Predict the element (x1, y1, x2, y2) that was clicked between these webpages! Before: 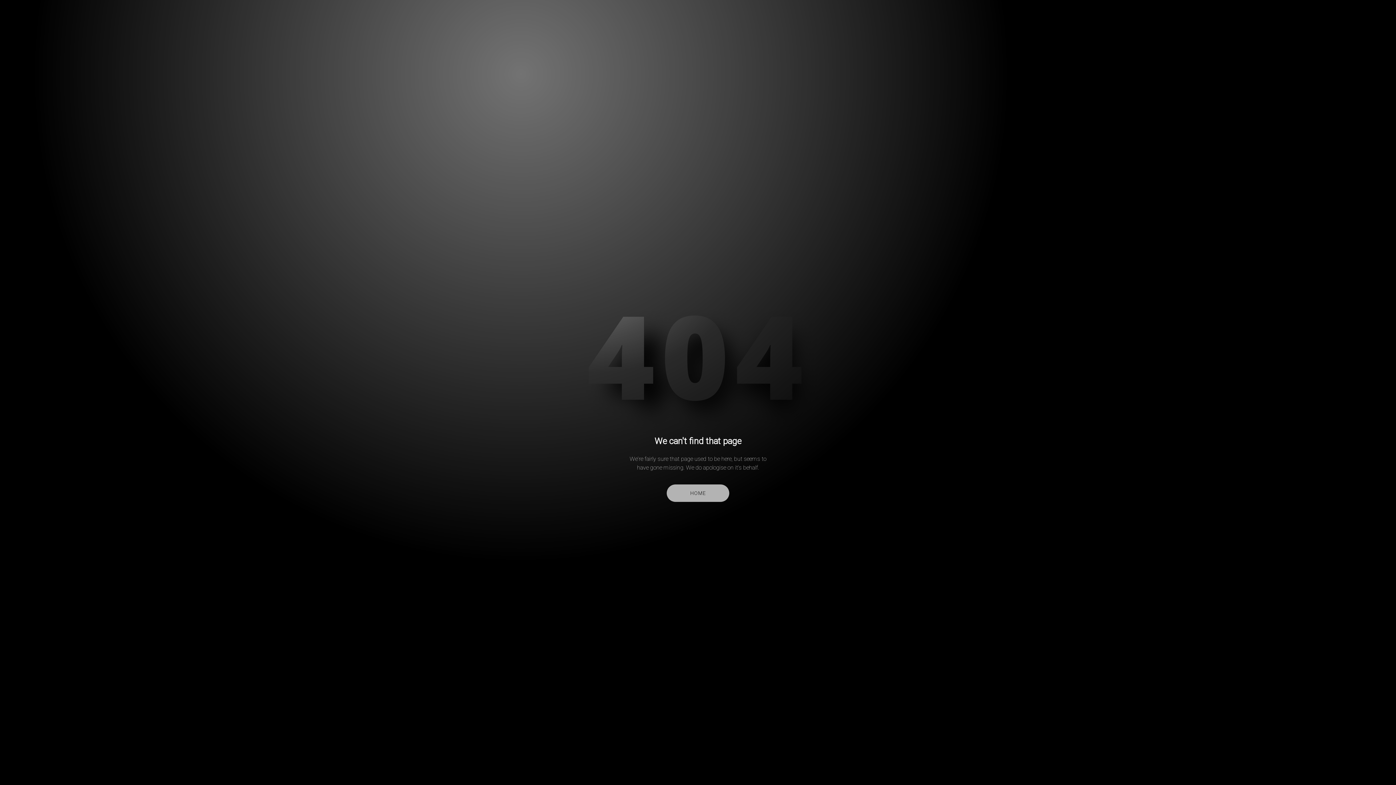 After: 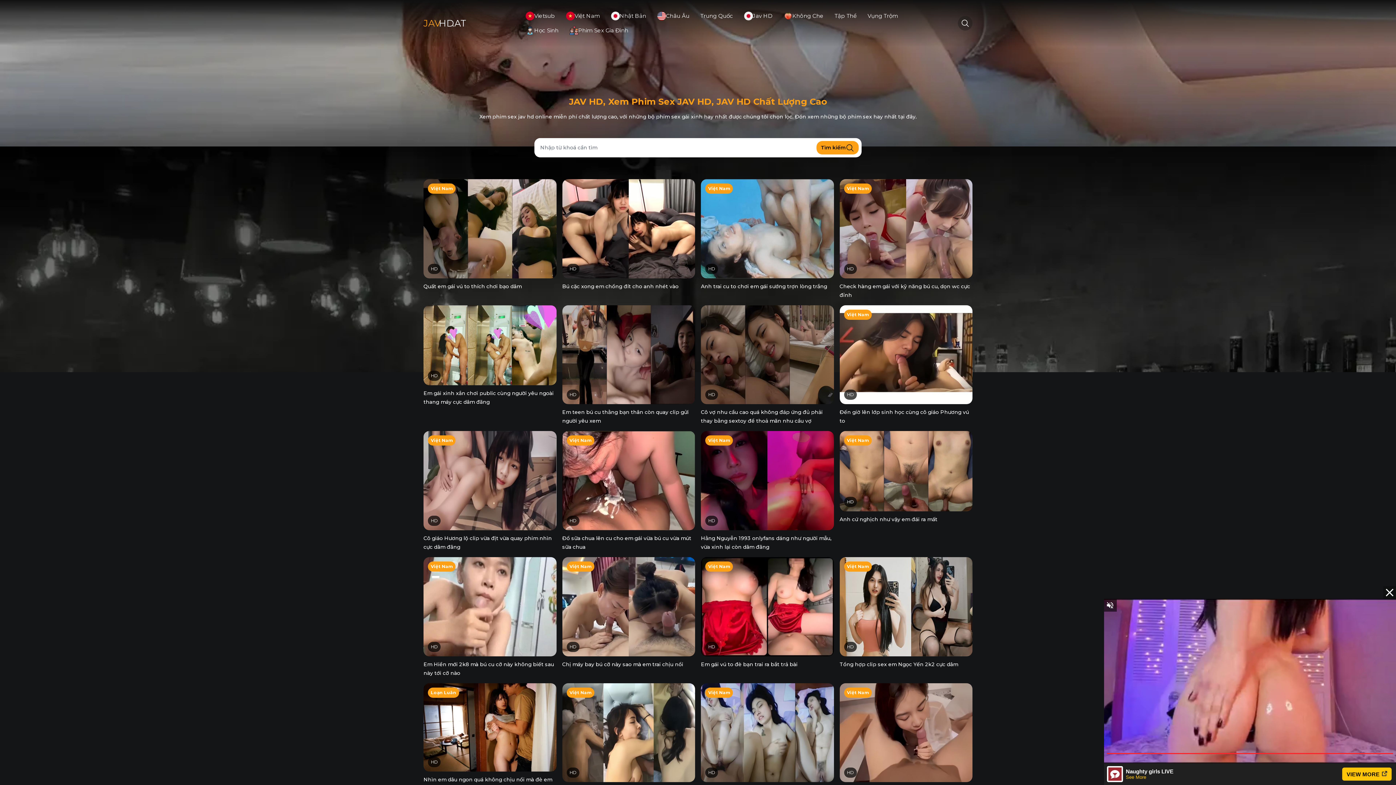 Action: label: HOME bbox: (667, 484, 729, 502)